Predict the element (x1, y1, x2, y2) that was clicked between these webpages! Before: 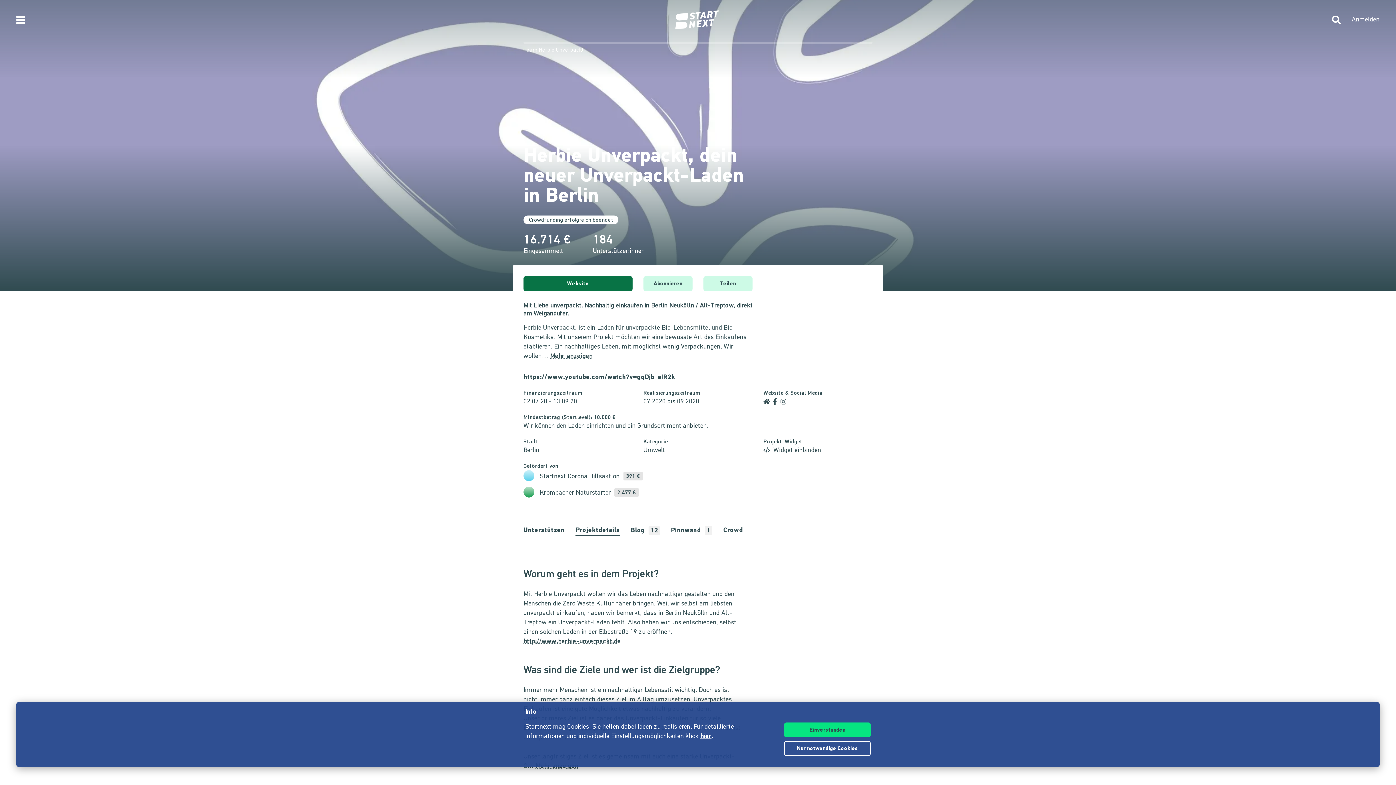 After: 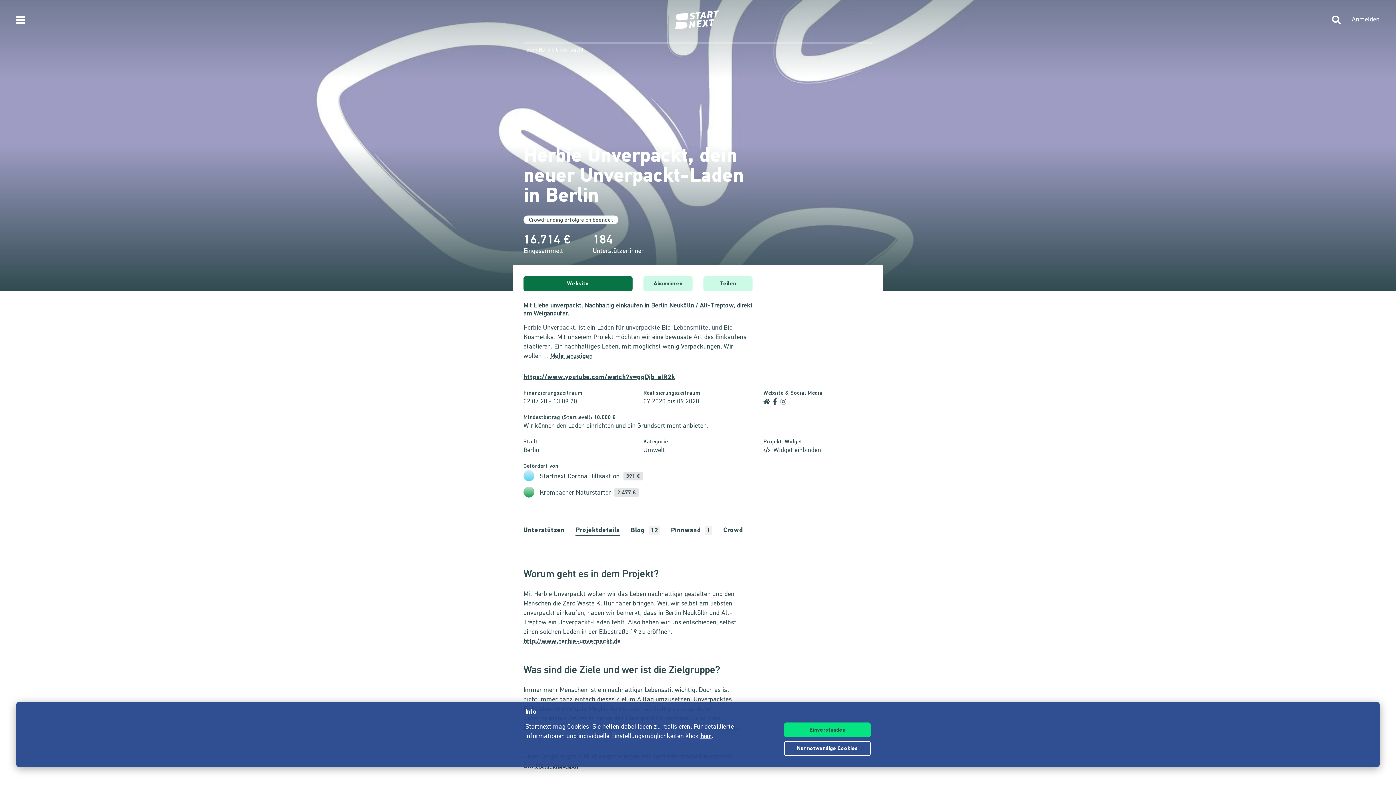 Action: label: https://www.youtube.com/watch?v=gqDjb_aIR2k bbox: (523, 374, 675, 381)